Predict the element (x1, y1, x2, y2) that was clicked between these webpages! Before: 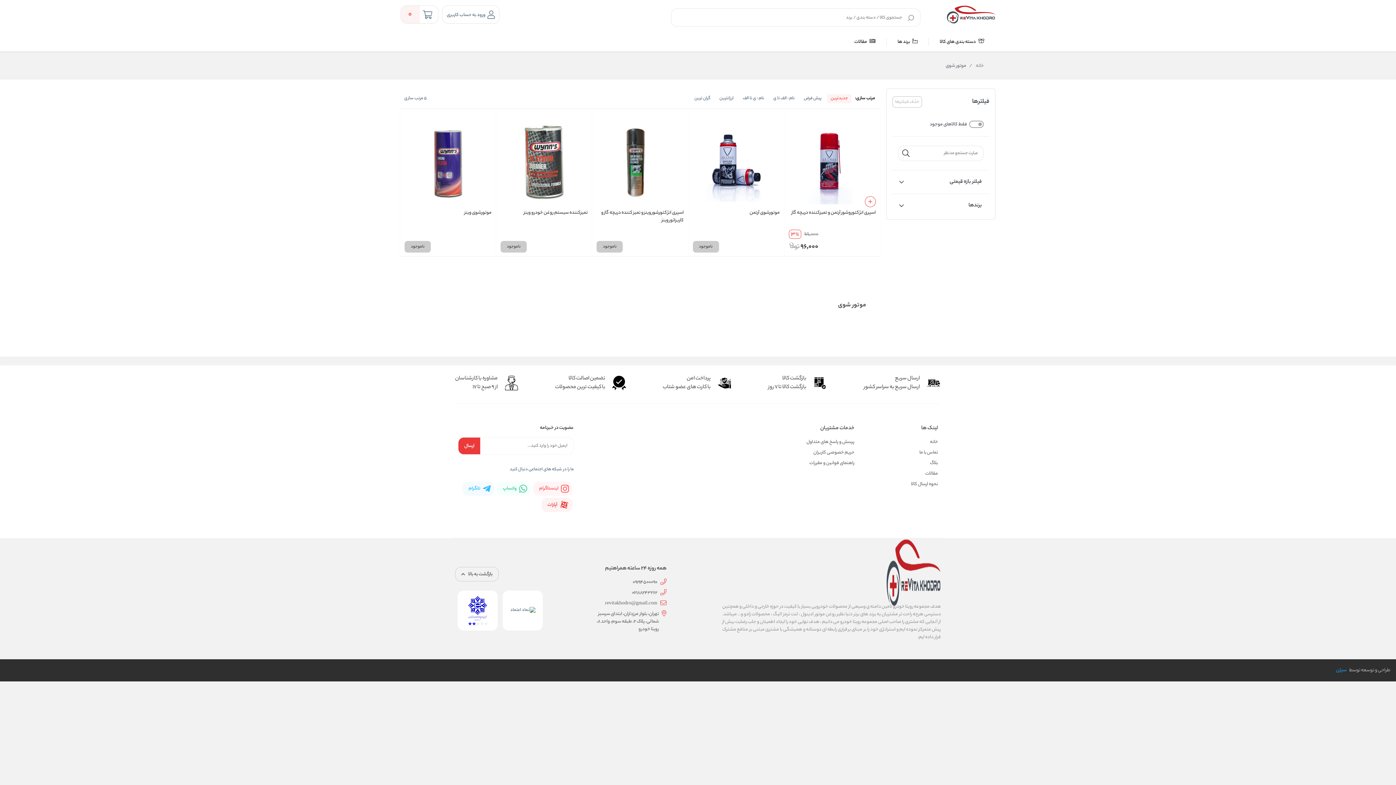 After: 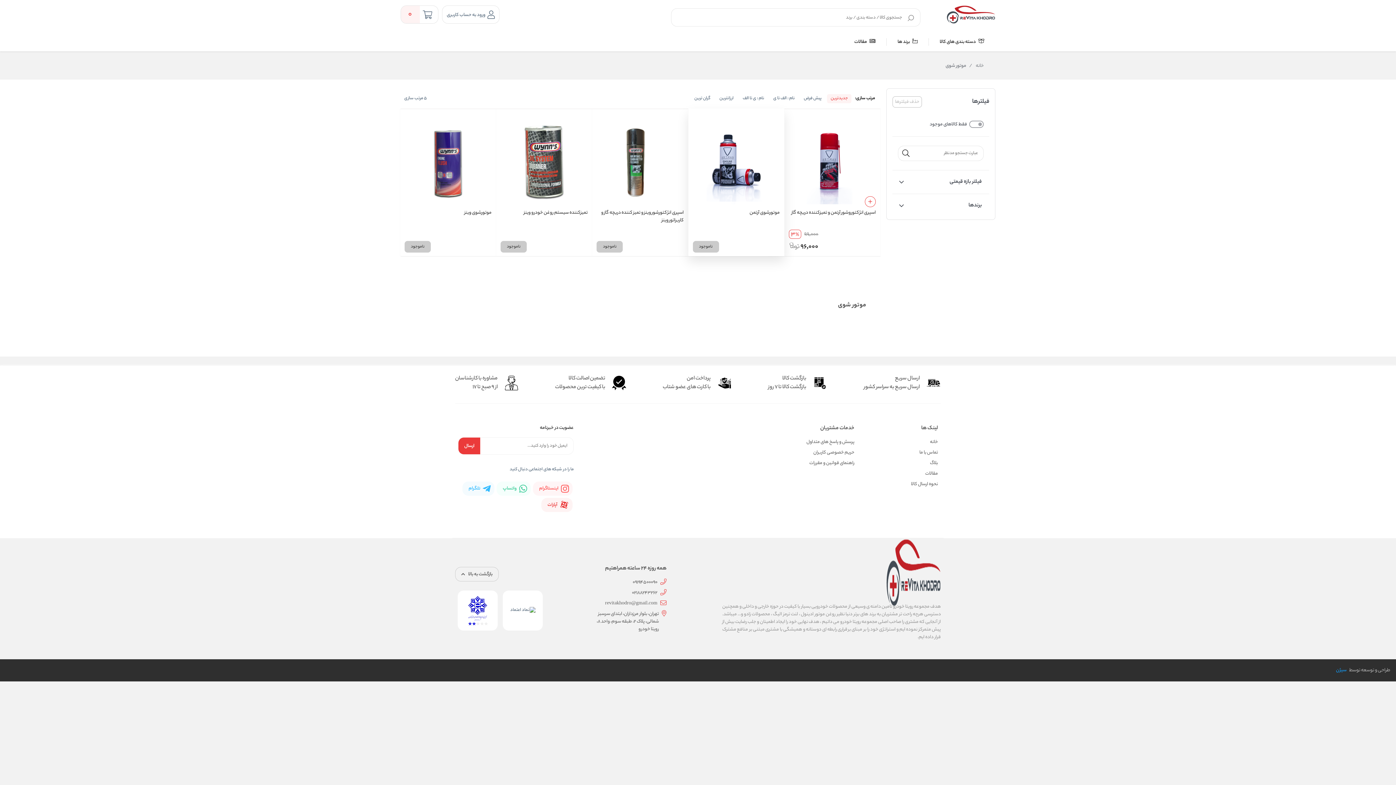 Action: bbox: (694, 159, 778, 166)